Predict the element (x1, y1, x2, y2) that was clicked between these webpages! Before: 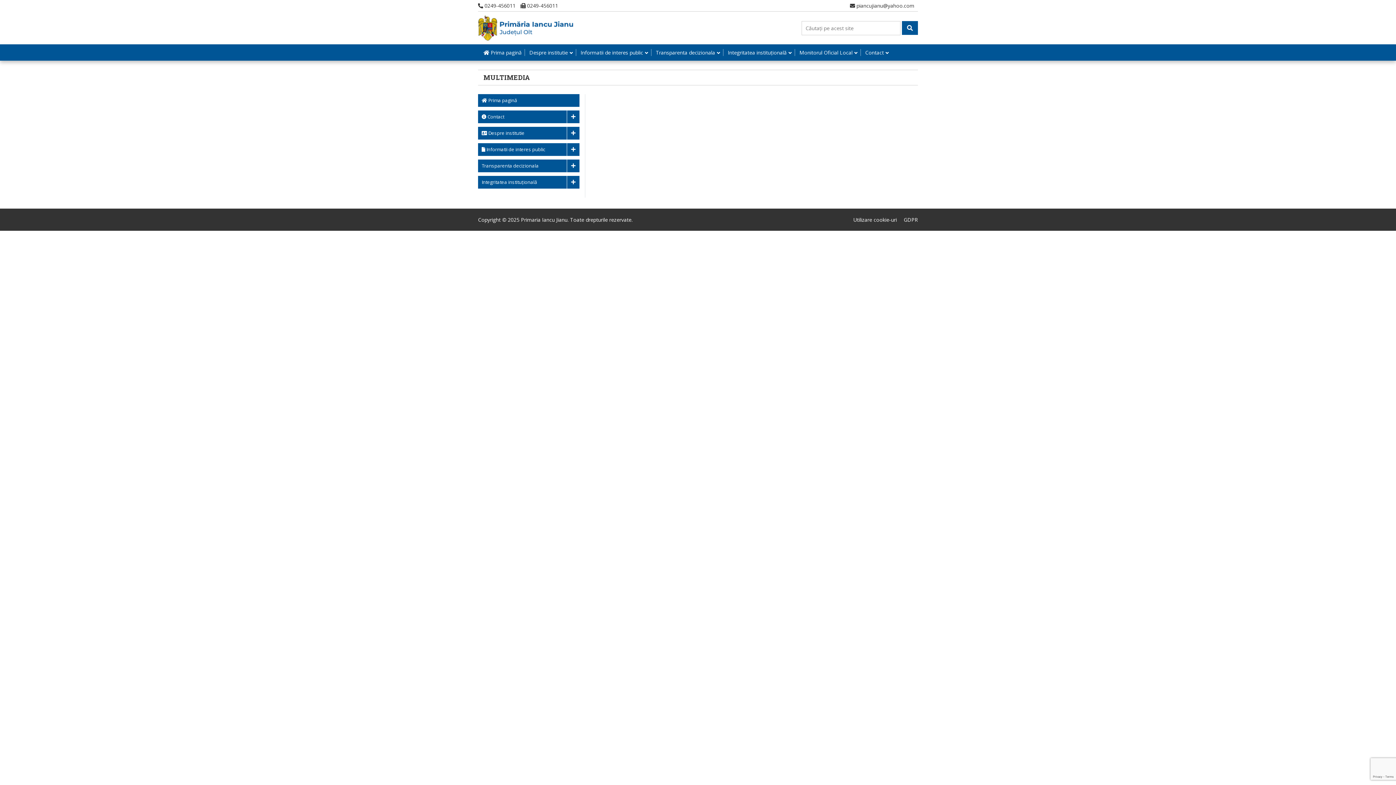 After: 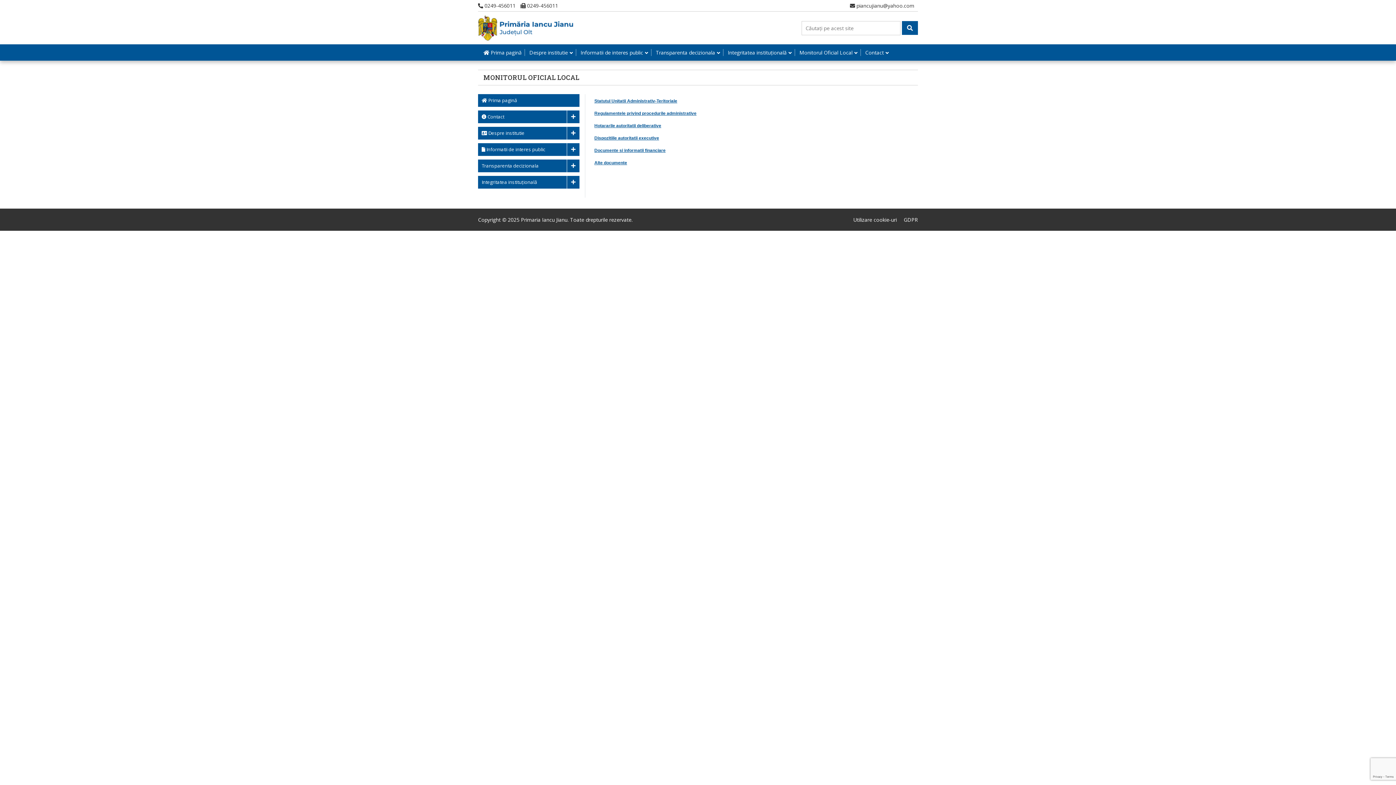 Action: bbox: (796, 49, 861, 56) label: Monitorul Oficial Local